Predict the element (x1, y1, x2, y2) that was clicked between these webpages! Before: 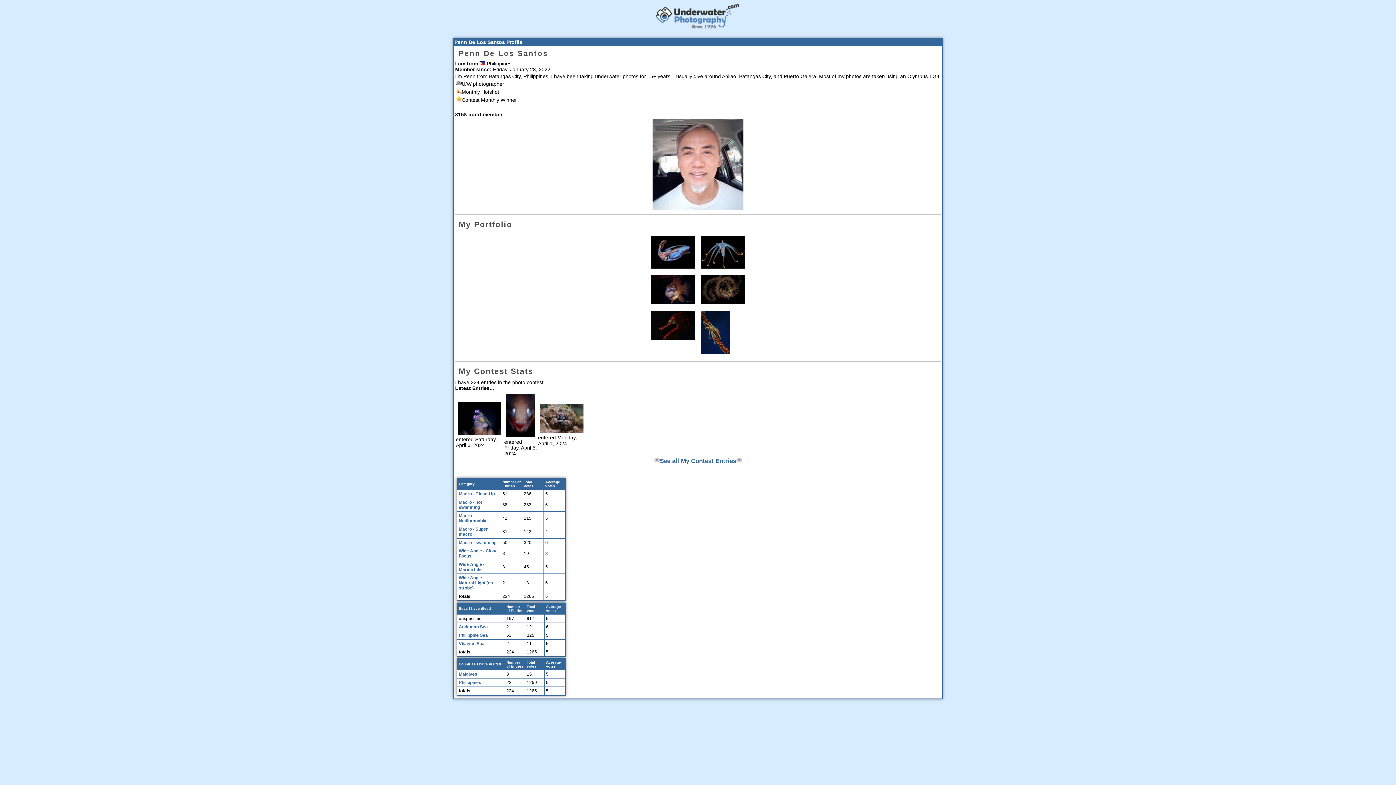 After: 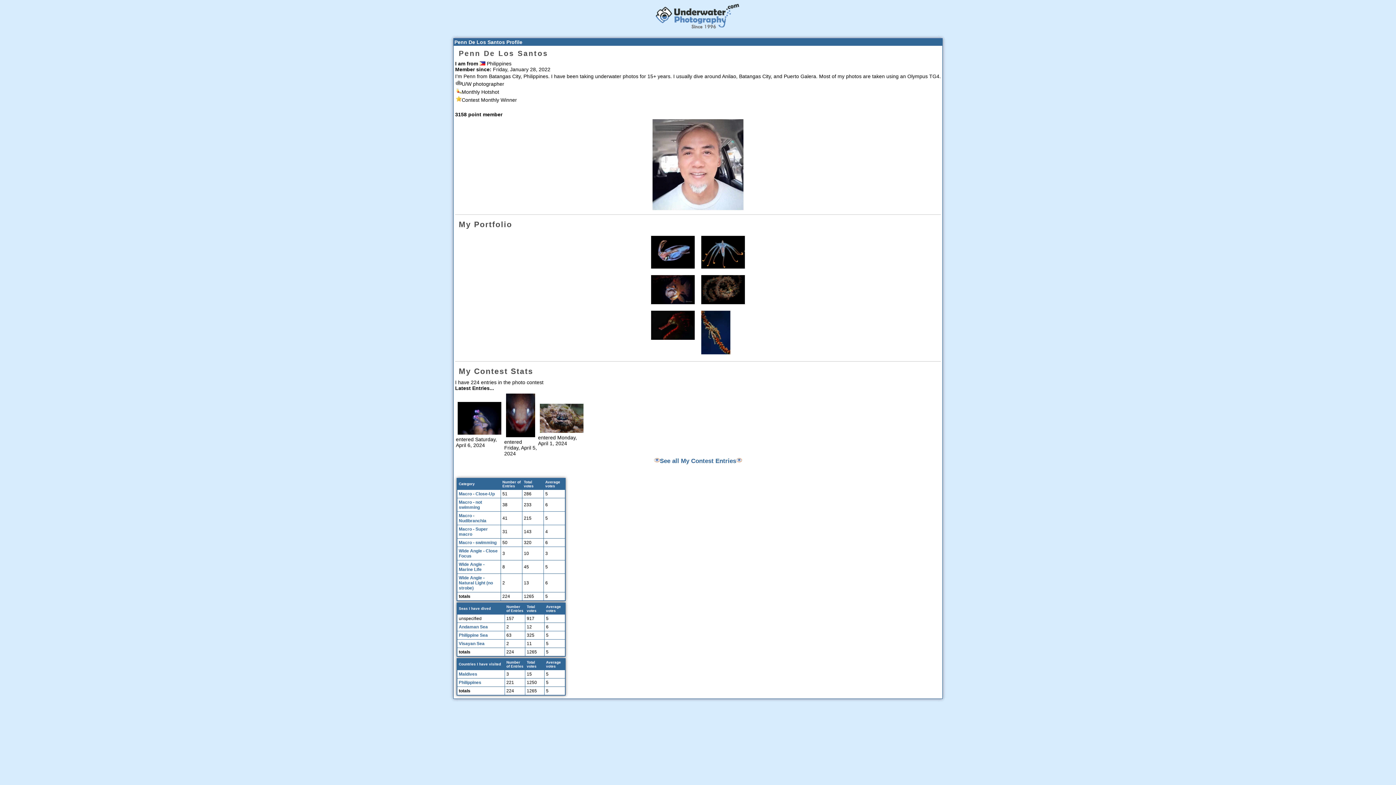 Action: bbox: (504, 434, 537, 440)